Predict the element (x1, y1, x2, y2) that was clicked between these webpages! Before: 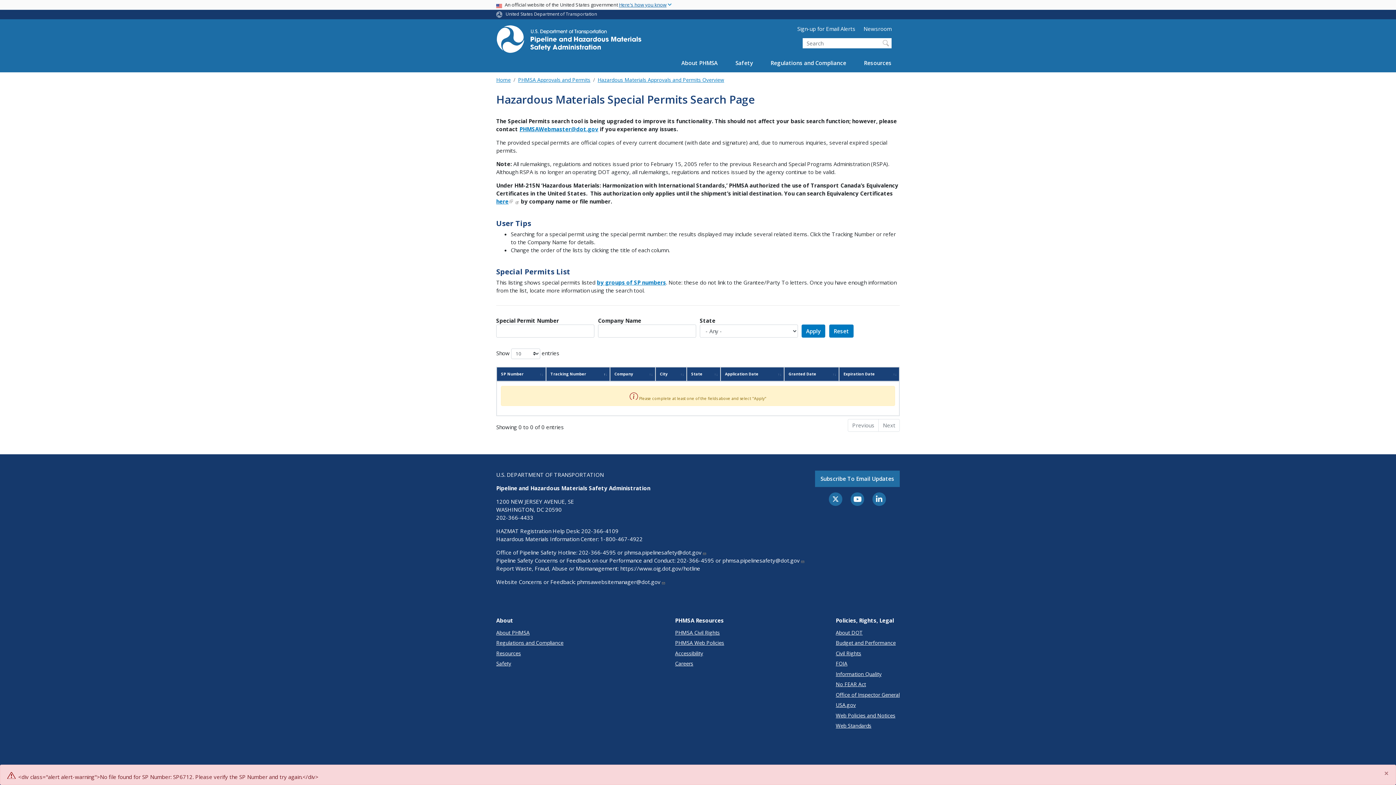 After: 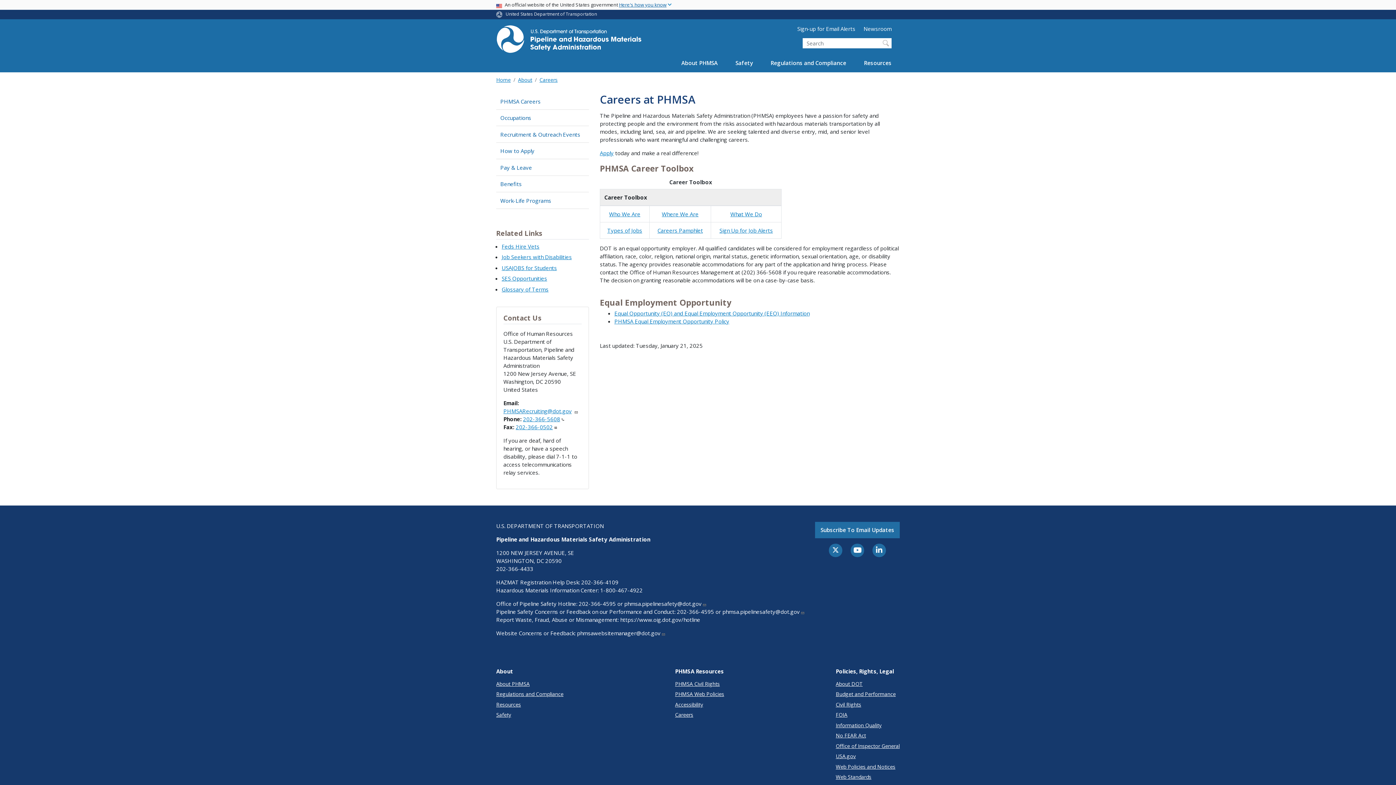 Action: label: Careers bbox: (675, 660, 724, 667)